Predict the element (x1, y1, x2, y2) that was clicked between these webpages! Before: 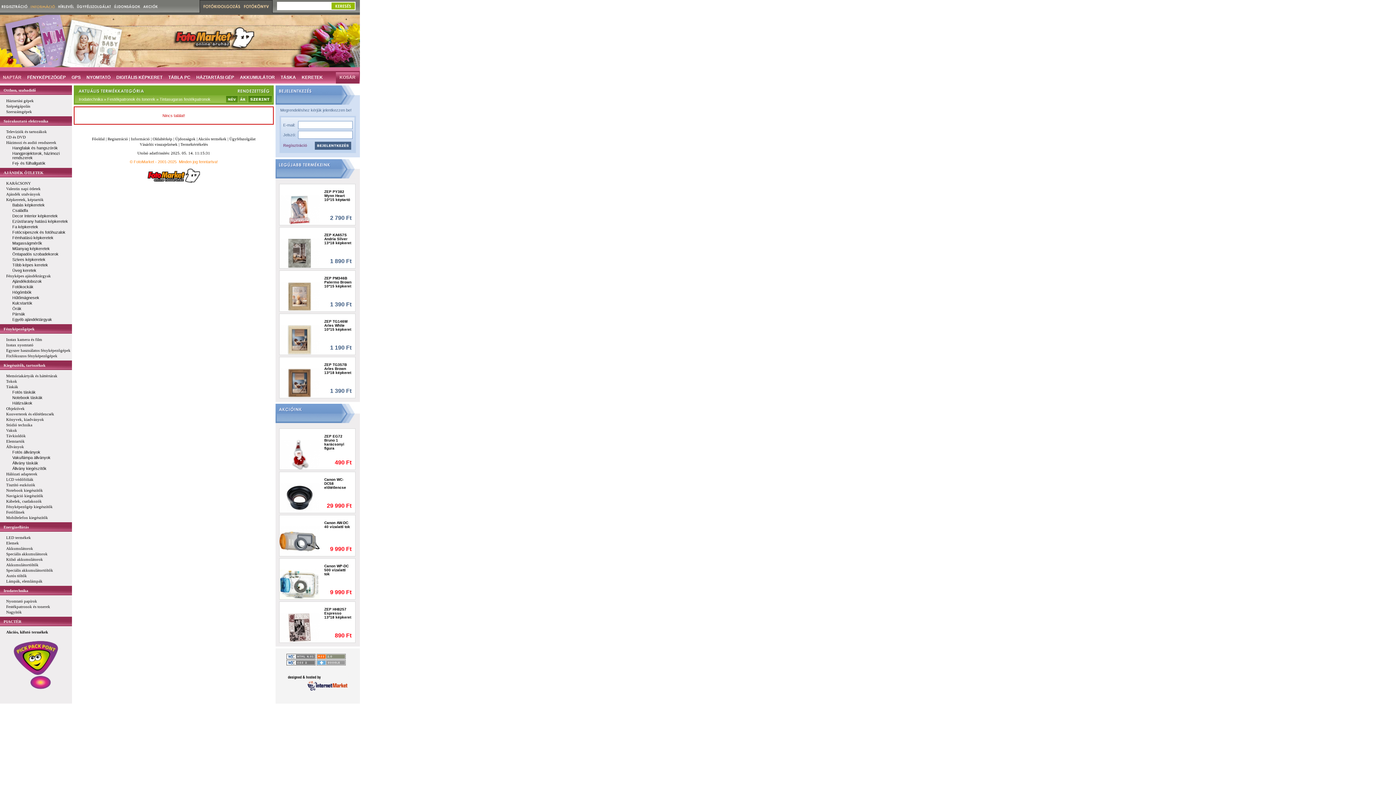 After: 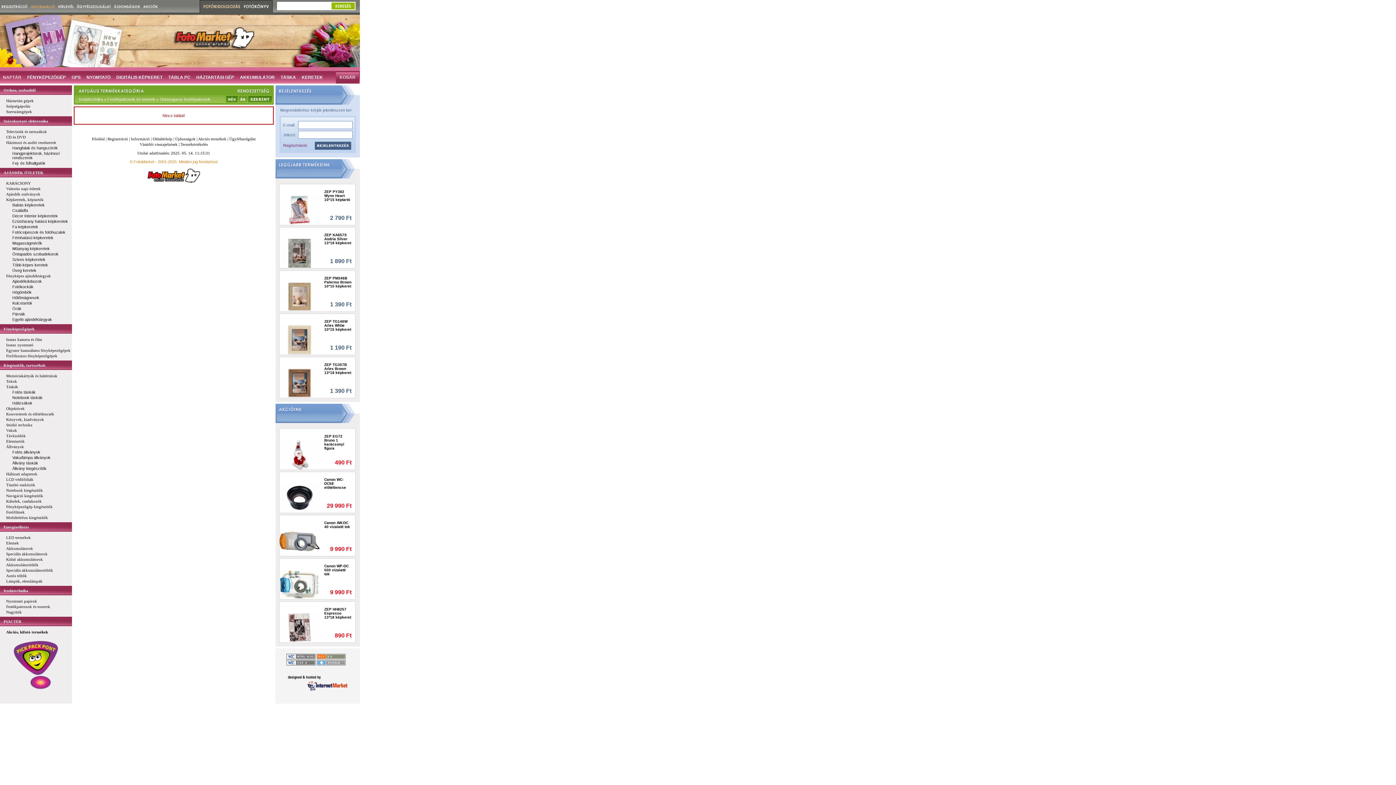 Action: label: Fotókönyv rendelés bbox: (242, 0, 272, 13)